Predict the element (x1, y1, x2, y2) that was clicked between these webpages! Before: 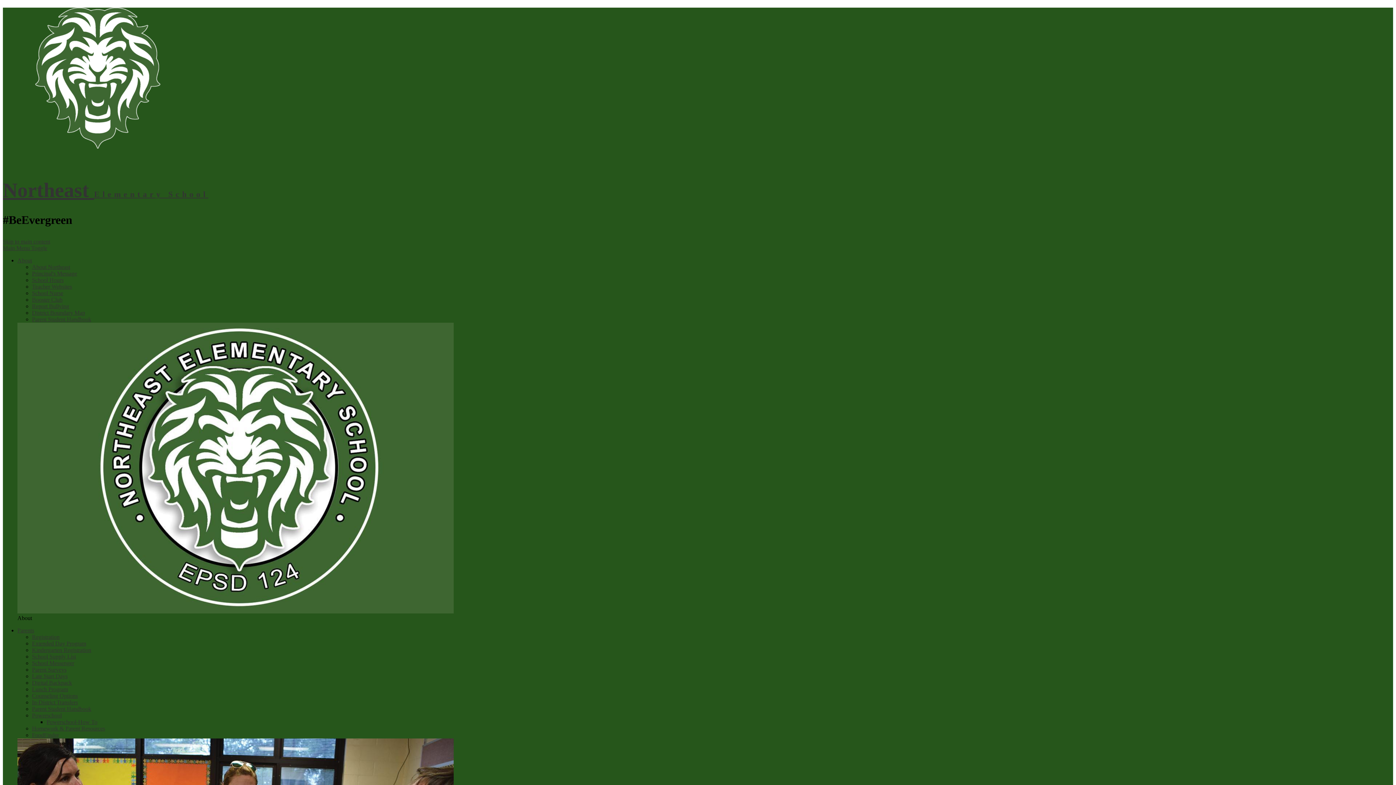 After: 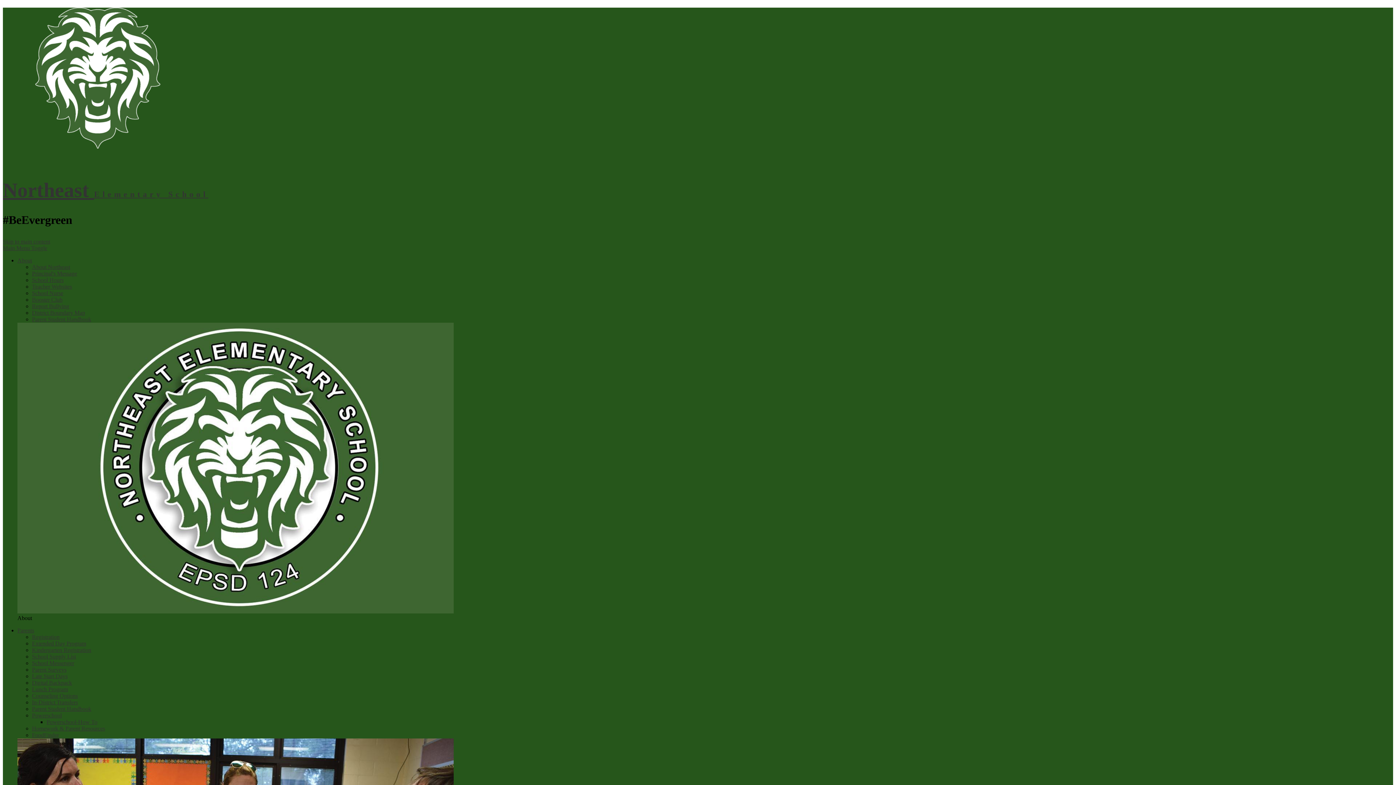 Action: label: Digital Backpack bbox: (32, 680, 72, 686)